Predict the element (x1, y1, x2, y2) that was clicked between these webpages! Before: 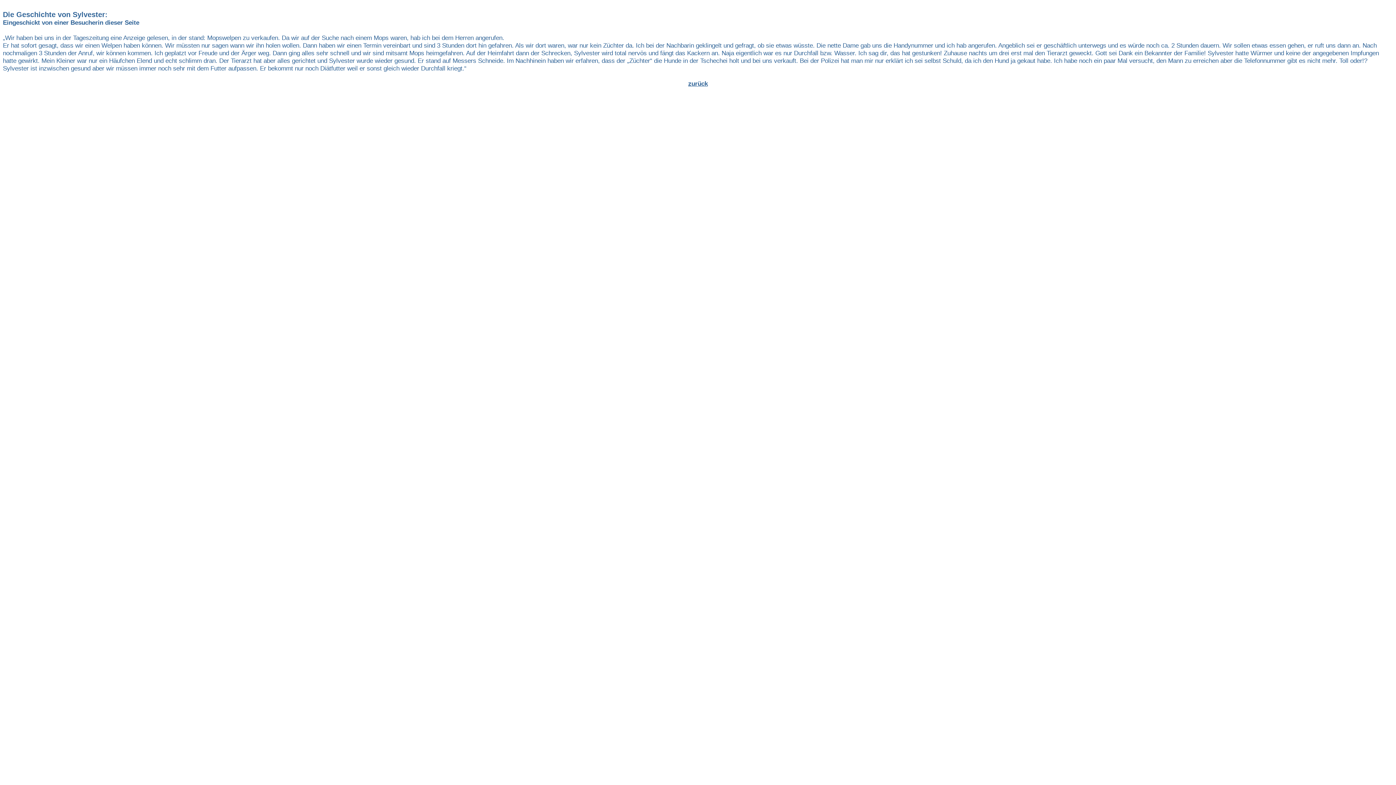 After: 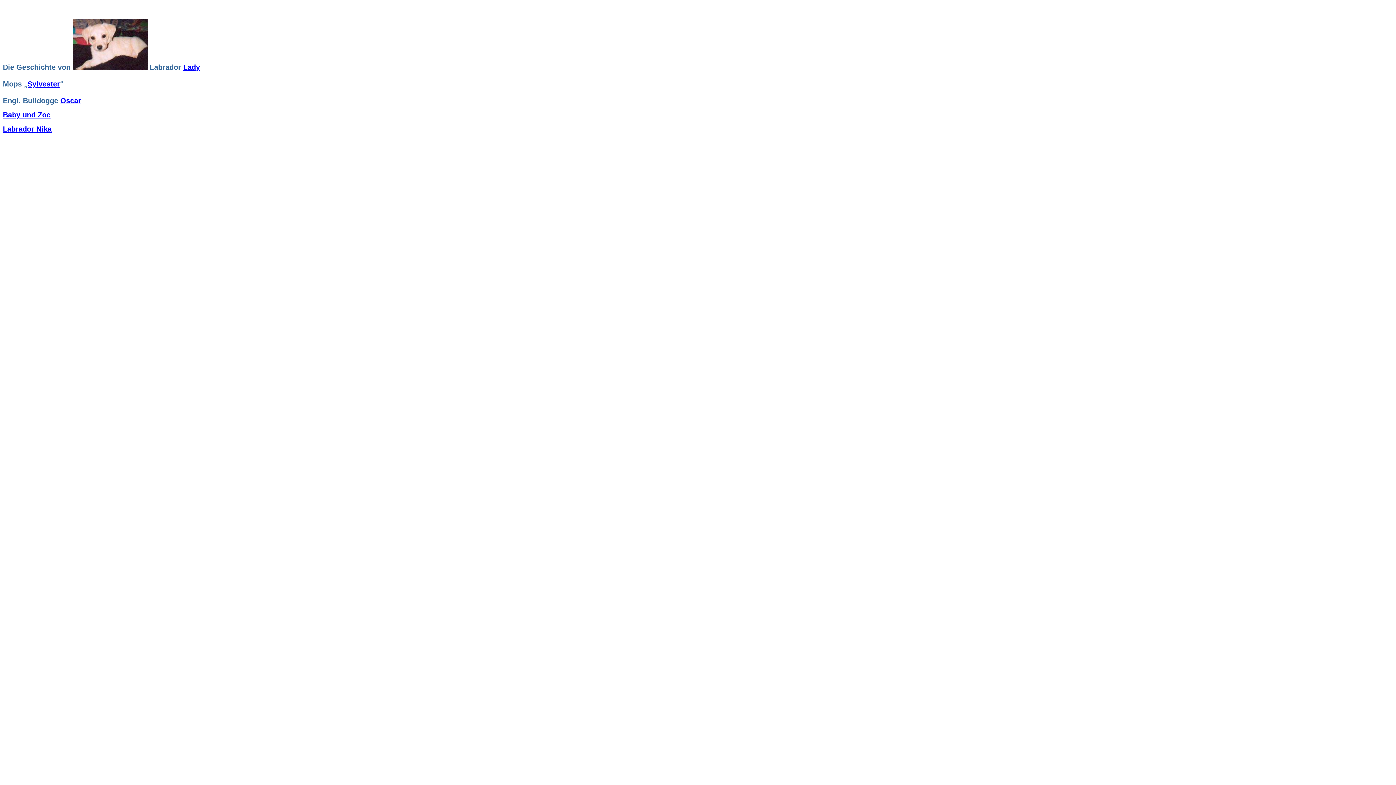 Action: label: zurück bbox: (688, 80, 708, 87)